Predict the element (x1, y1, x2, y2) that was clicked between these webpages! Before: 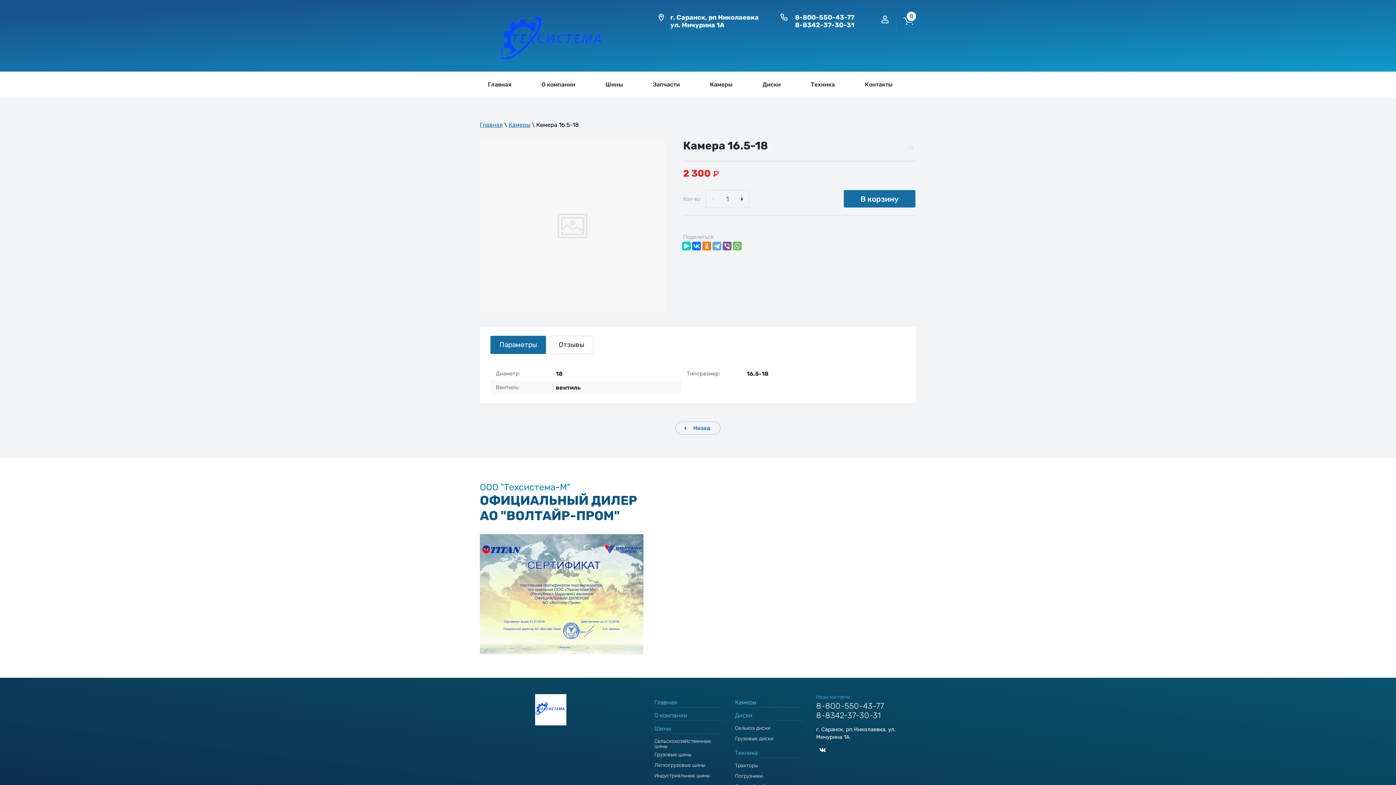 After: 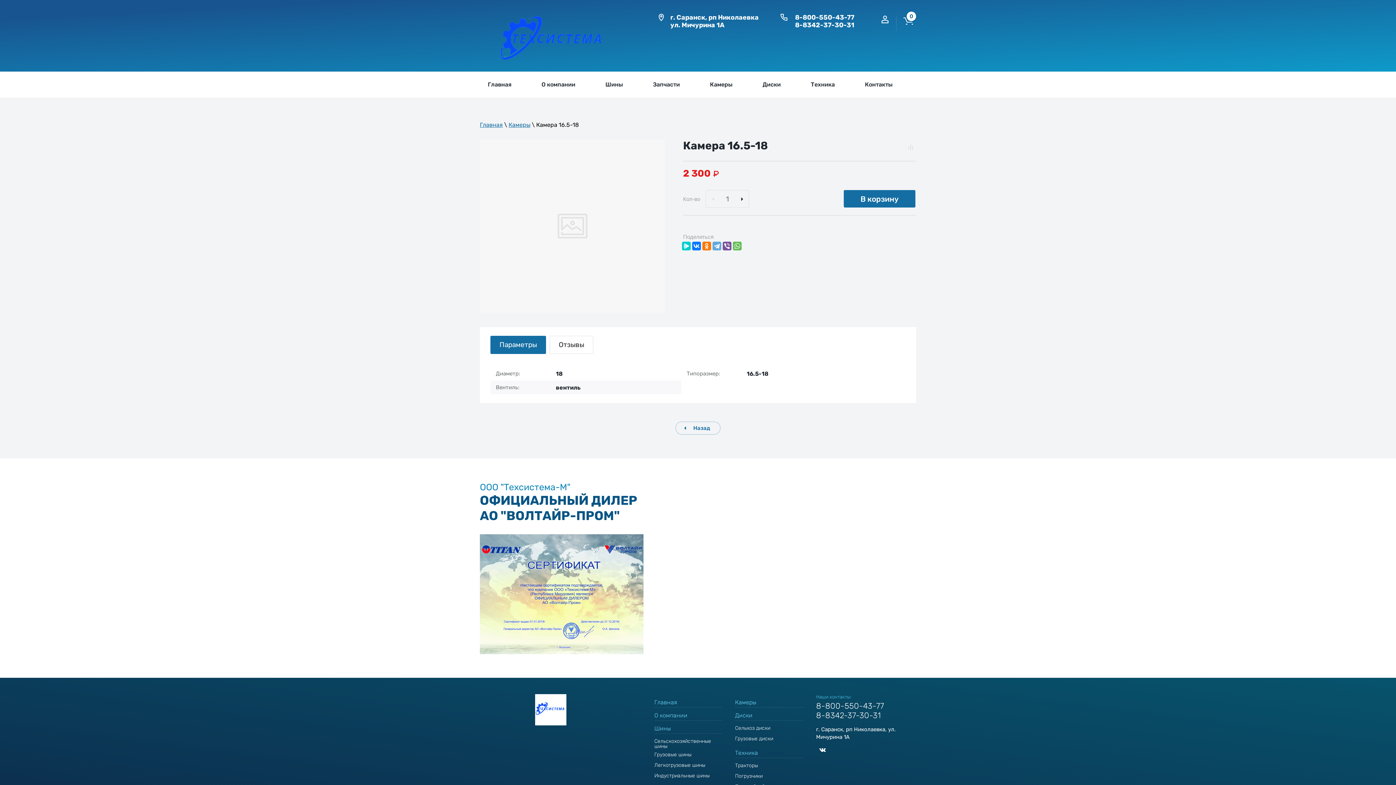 Action: label: 8-800-550-43-77 bbox: (795, 13, 854, 21)